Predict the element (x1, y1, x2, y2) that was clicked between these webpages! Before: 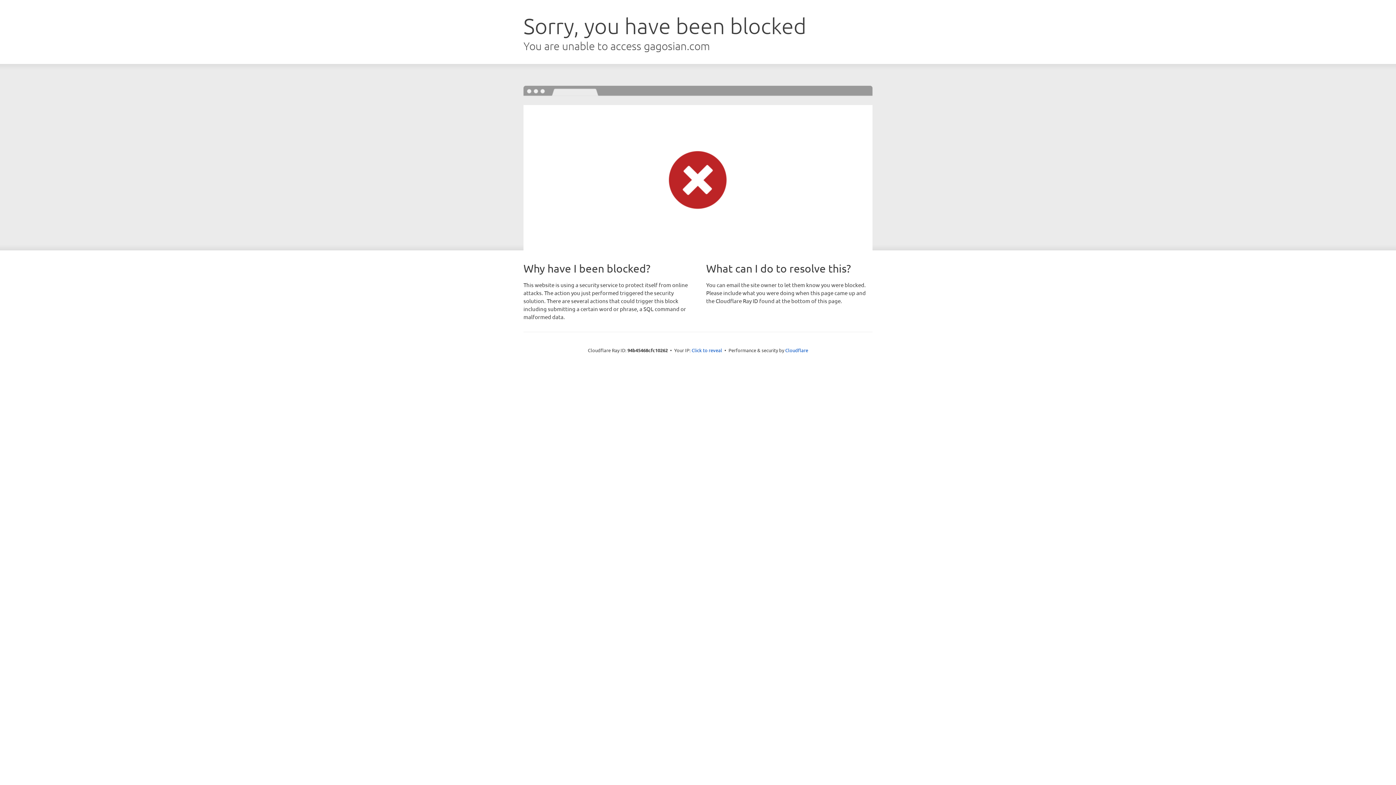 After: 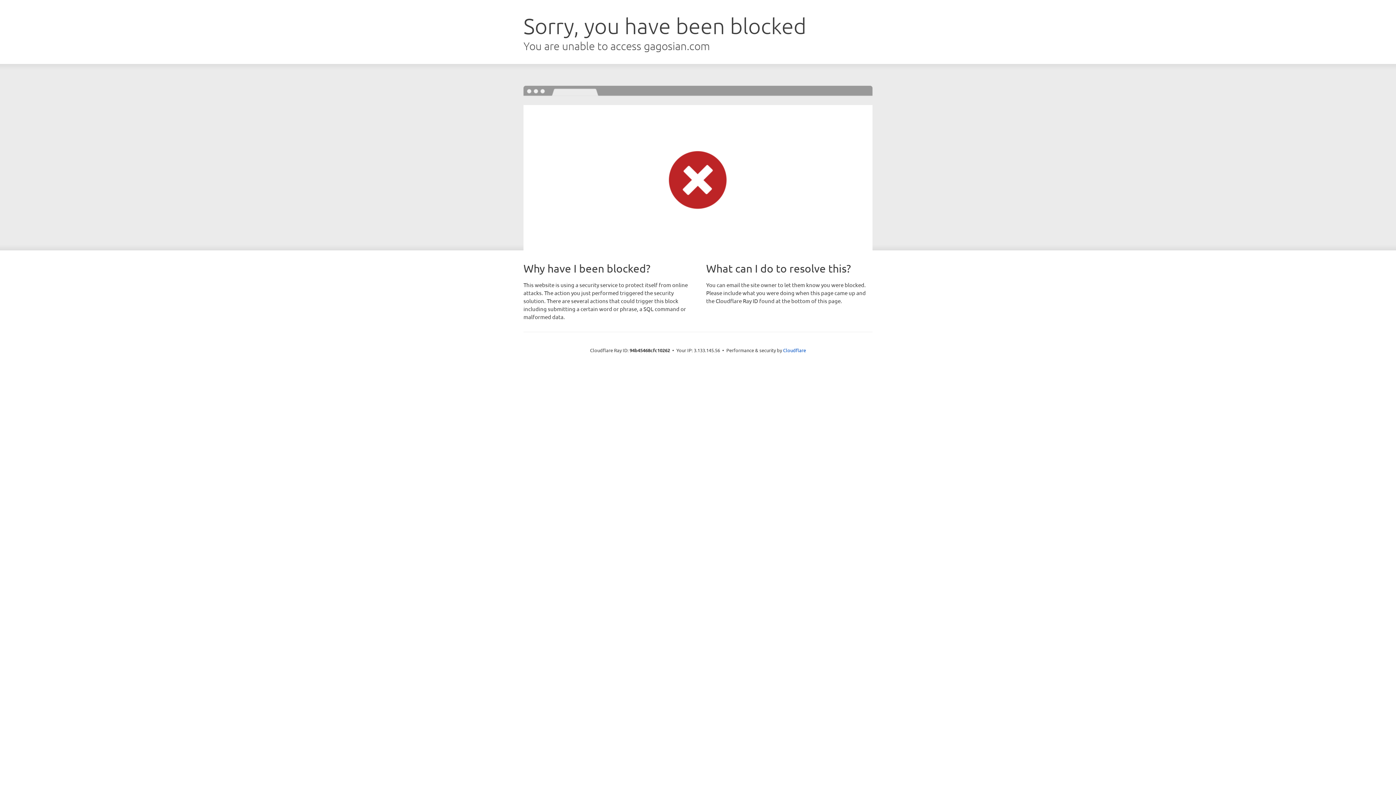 Action: label: Click to reveal bbox: (691, 346, 722, 353)